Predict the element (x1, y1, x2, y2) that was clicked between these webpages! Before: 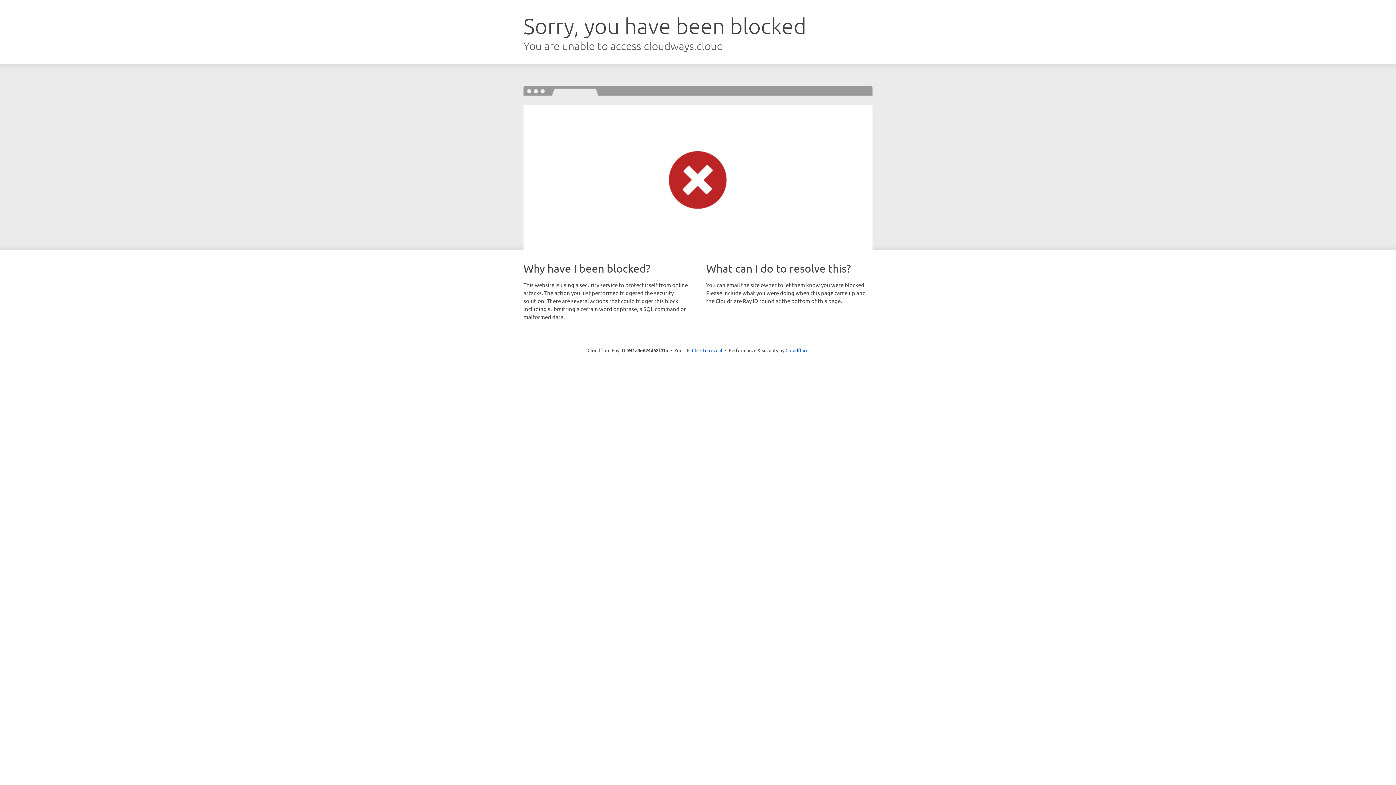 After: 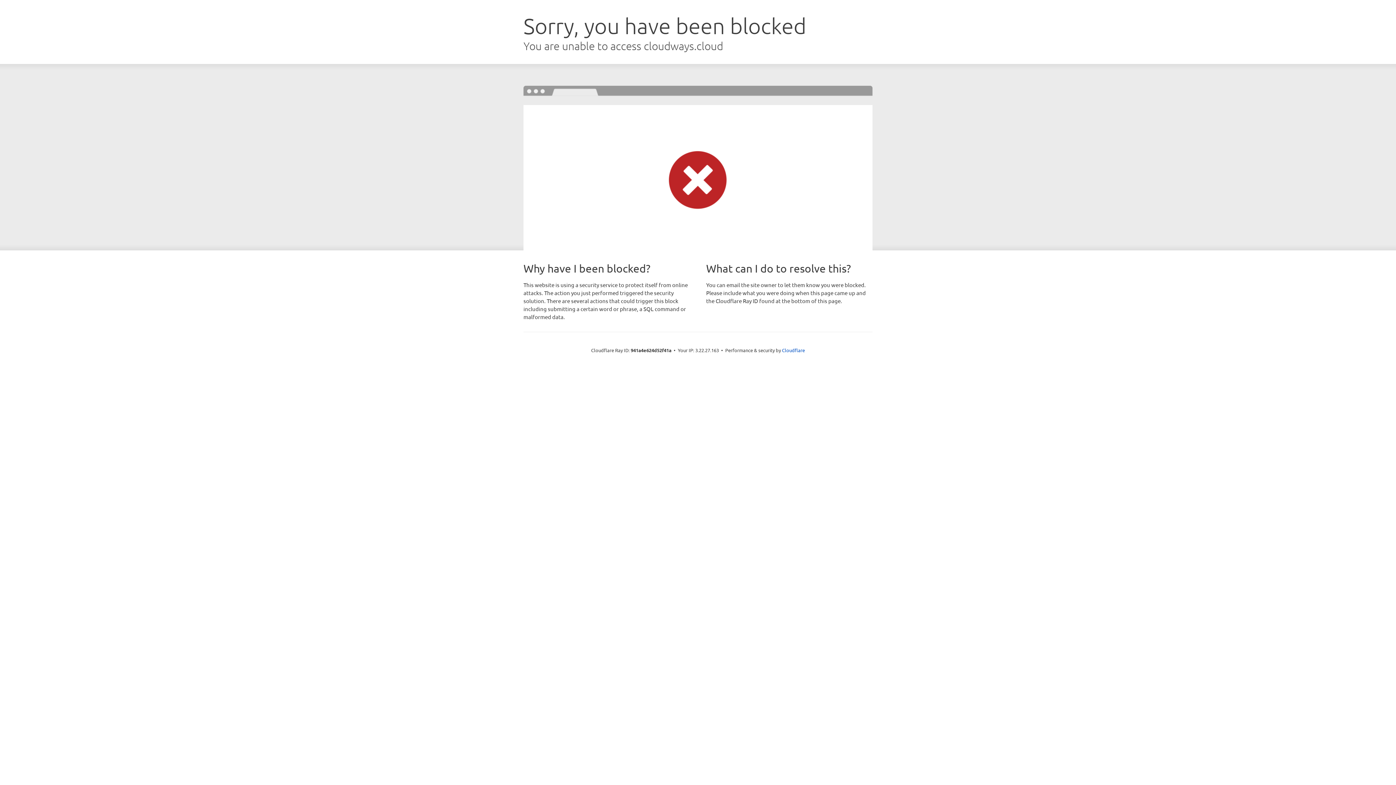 Action: label: Click to reveal bbox: (692, 346, 722, 353)